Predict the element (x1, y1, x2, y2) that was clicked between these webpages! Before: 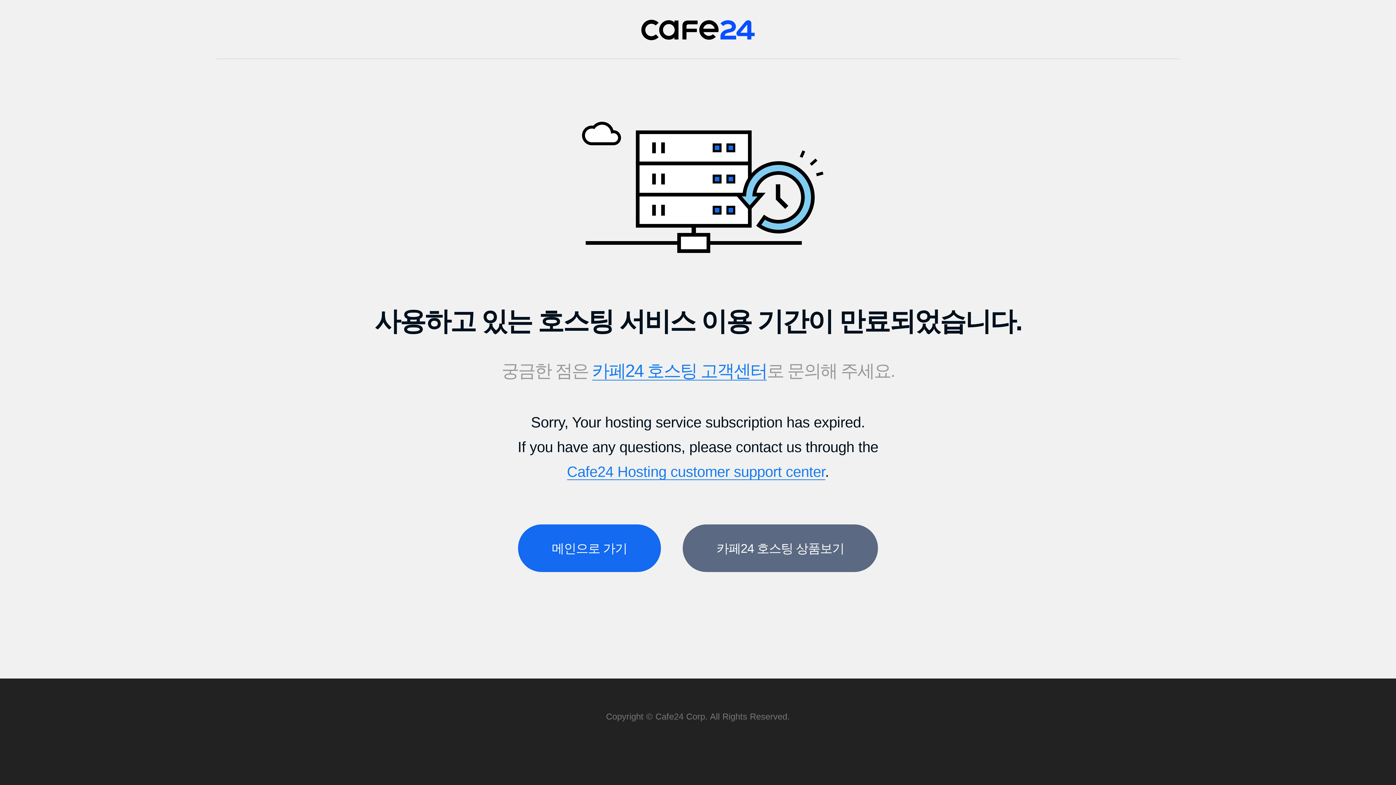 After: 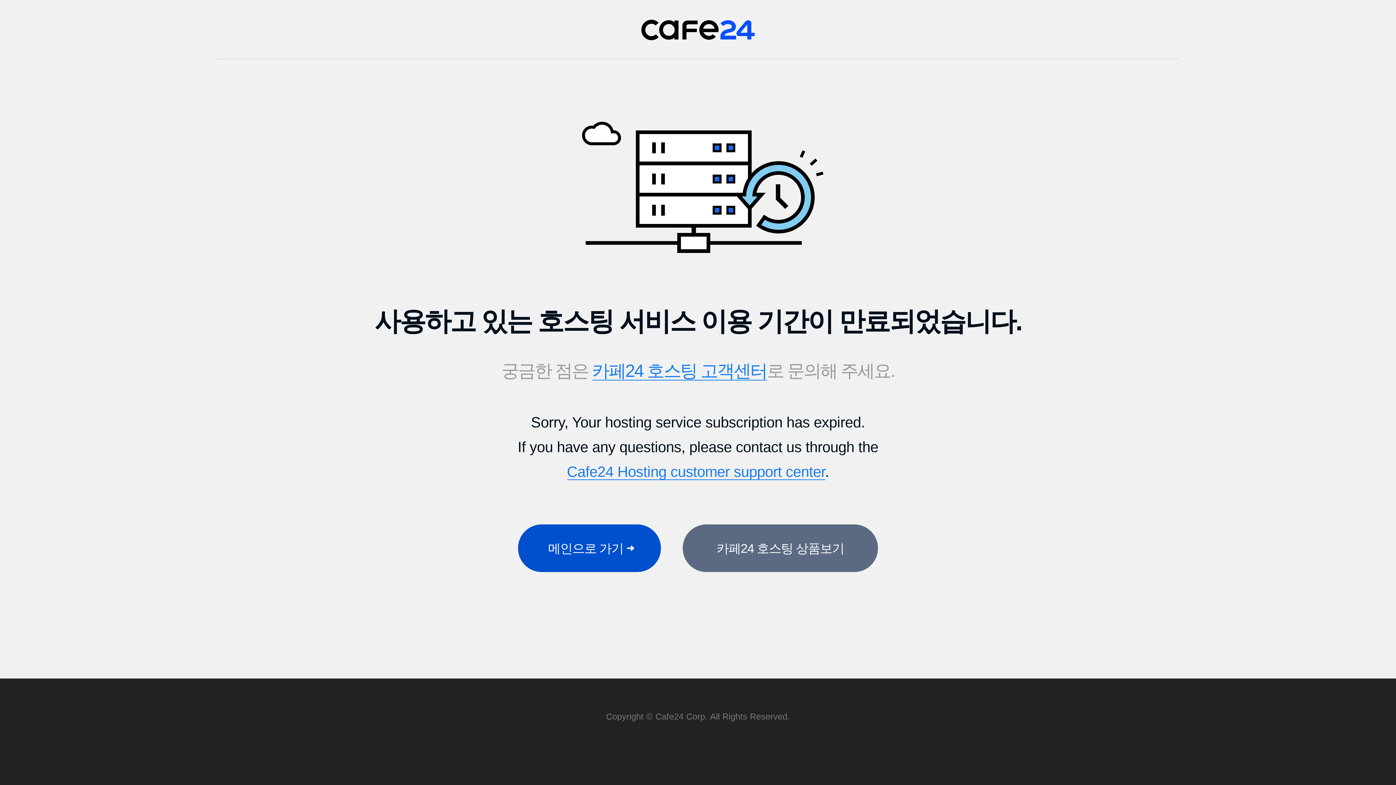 Action: bbox: (518, 524, 661, 572) label: 메인으로 가기